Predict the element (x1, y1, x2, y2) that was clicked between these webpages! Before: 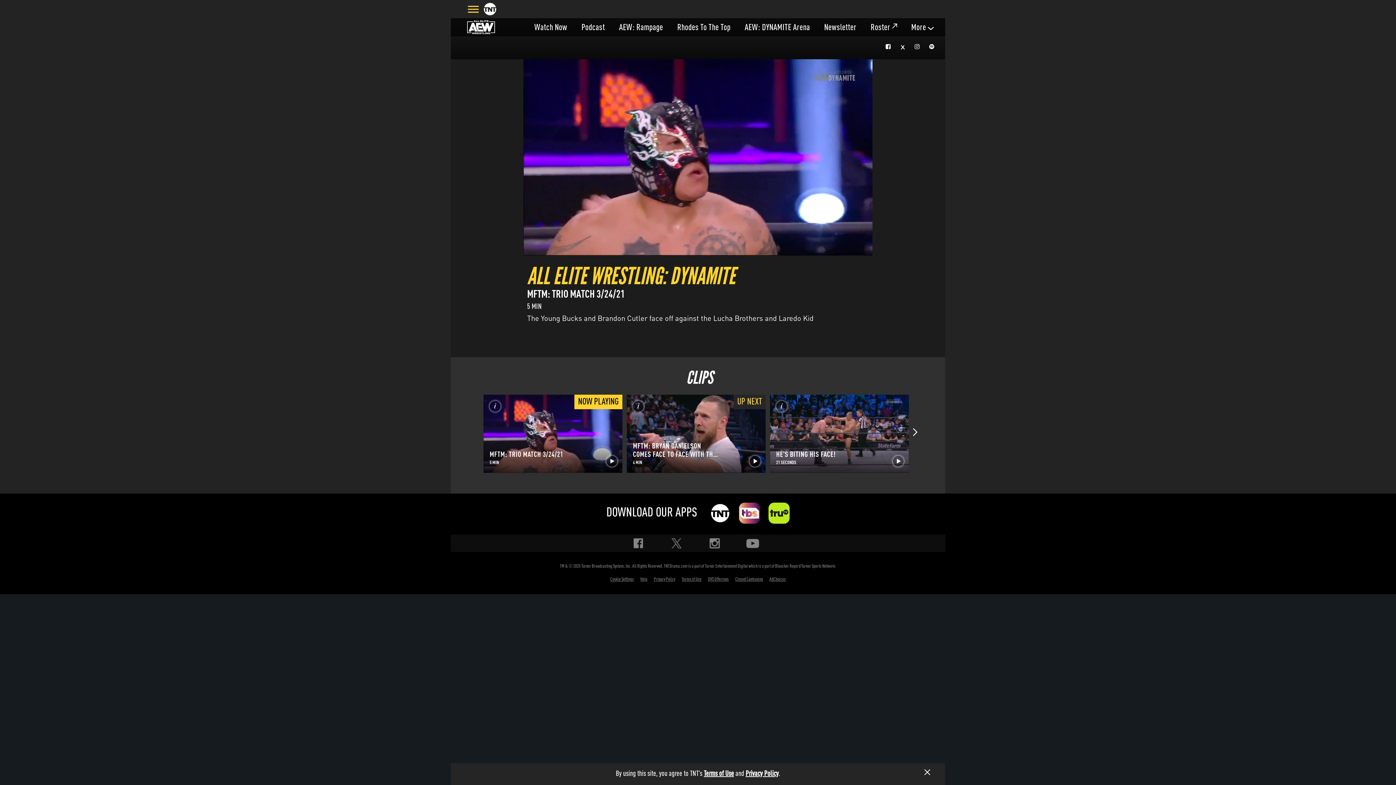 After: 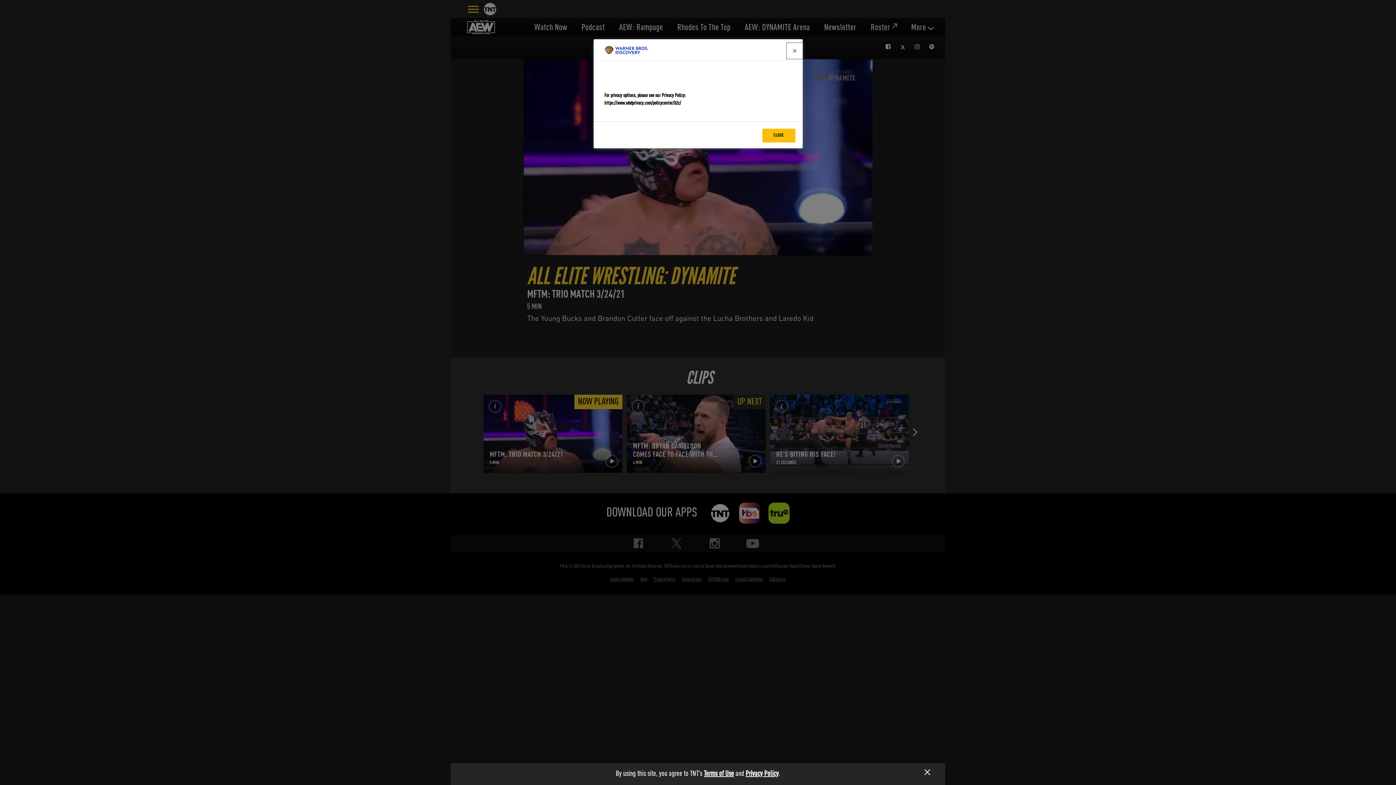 Action: label: Cookie Settings bbox: (610, 577, 634, 582)